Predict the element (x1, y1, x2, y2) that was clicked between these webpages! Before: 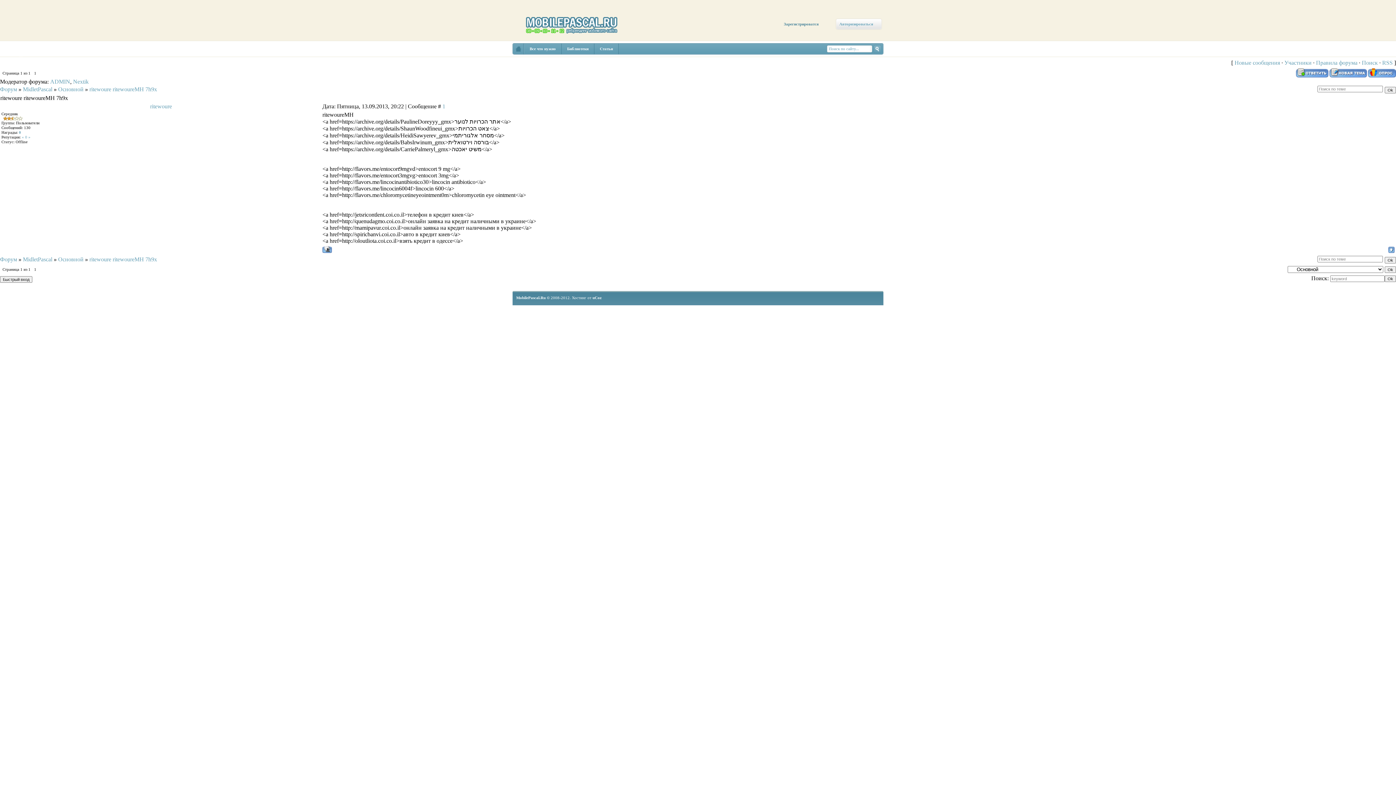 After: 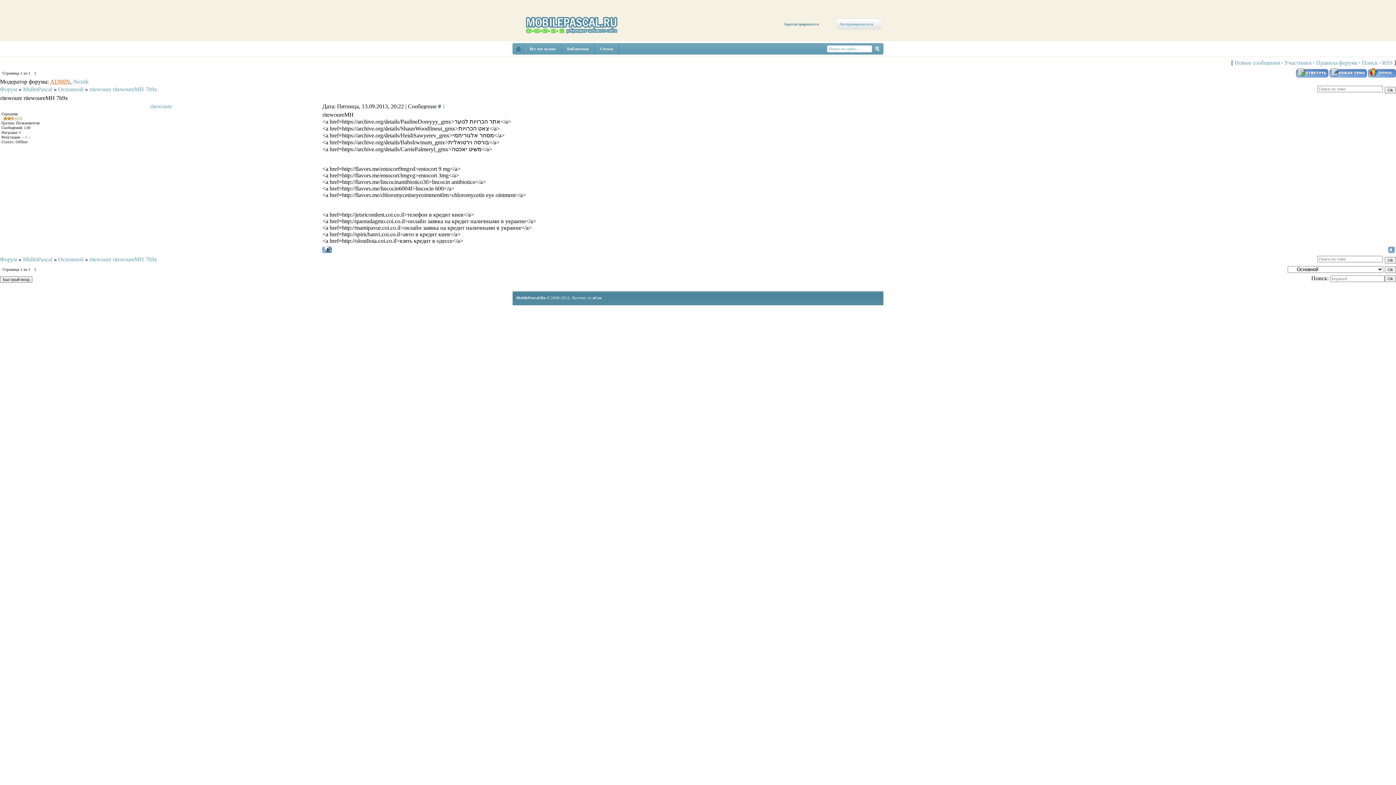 Action: bbox: (50, 78, 70, 84) label: ADMIN